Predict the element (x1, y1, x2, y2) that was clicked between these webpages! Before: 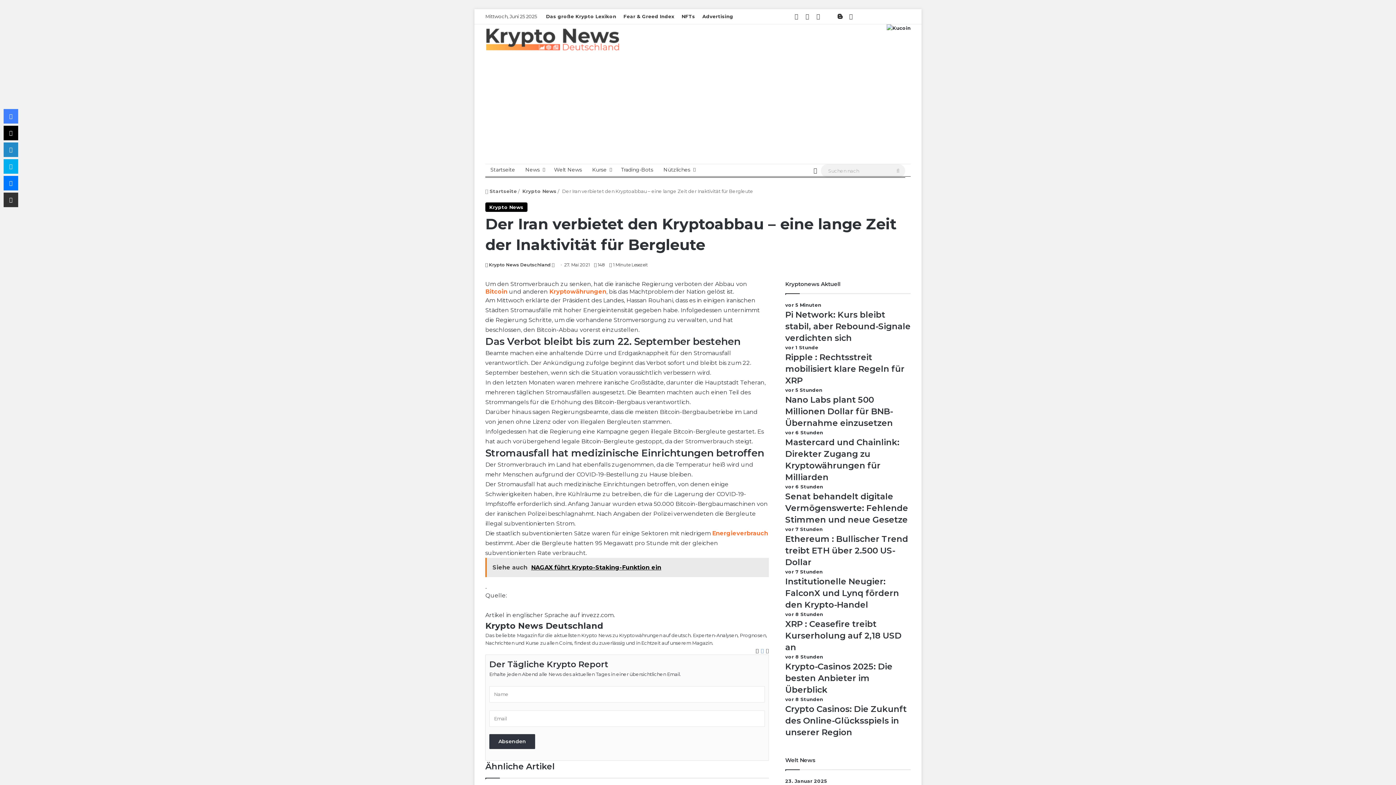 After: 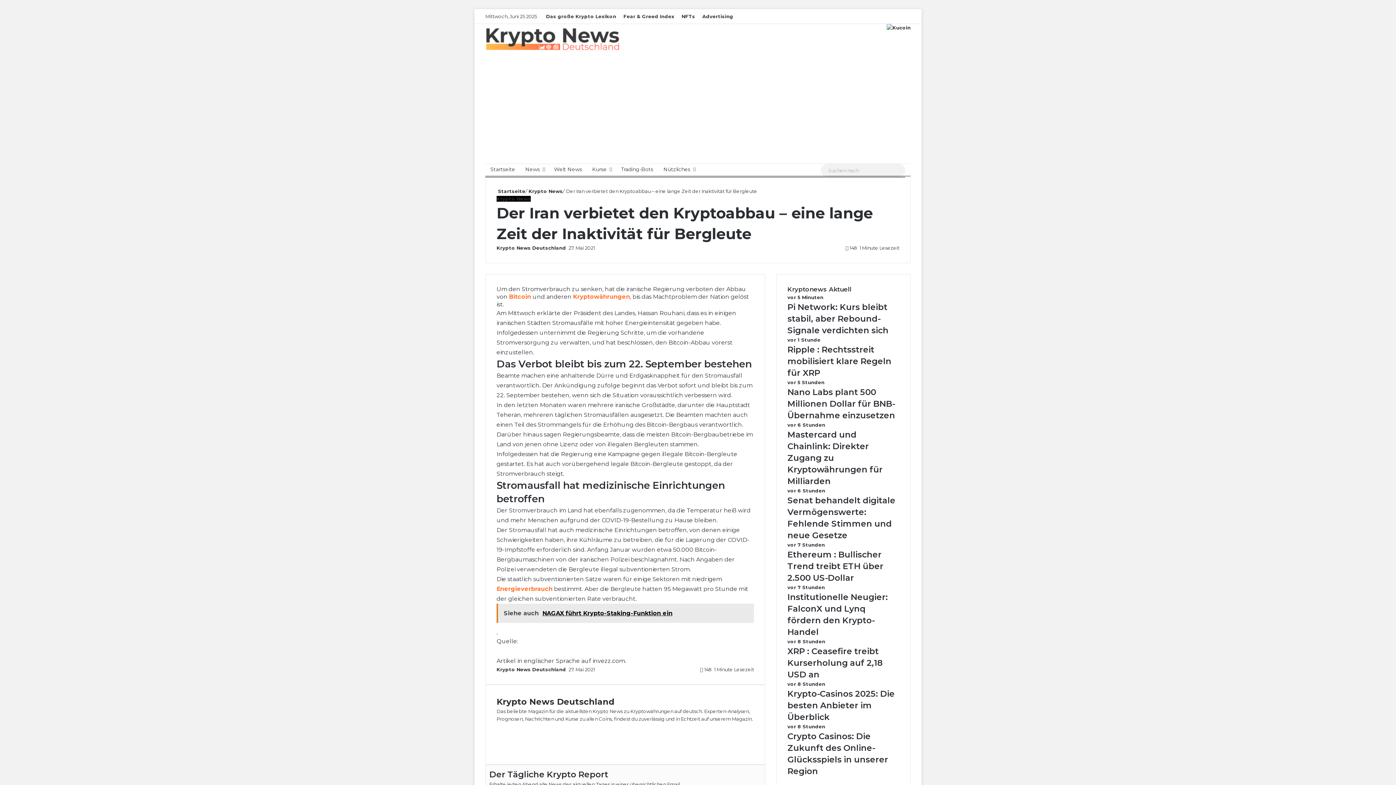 Action: bbox: (3, 176, 18, 190) label: Messenger